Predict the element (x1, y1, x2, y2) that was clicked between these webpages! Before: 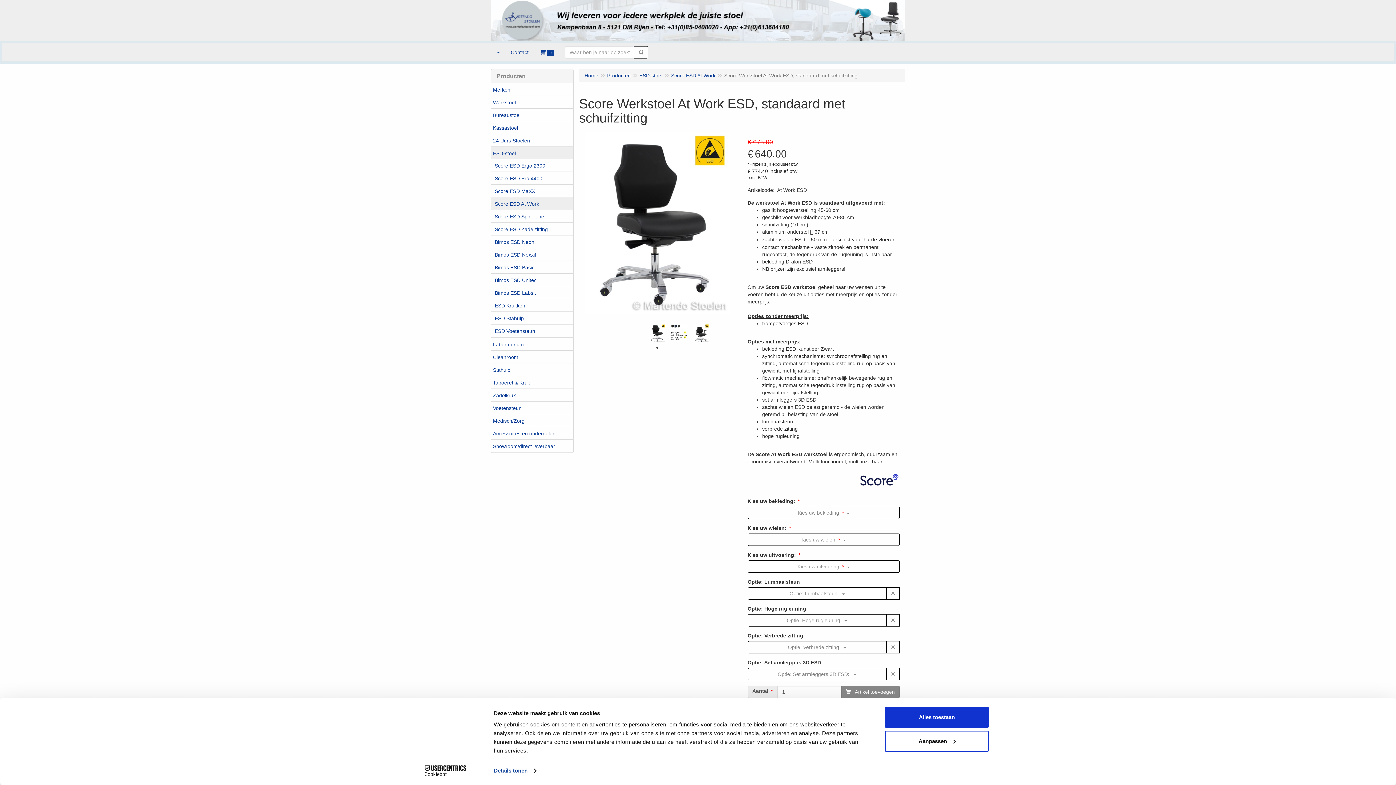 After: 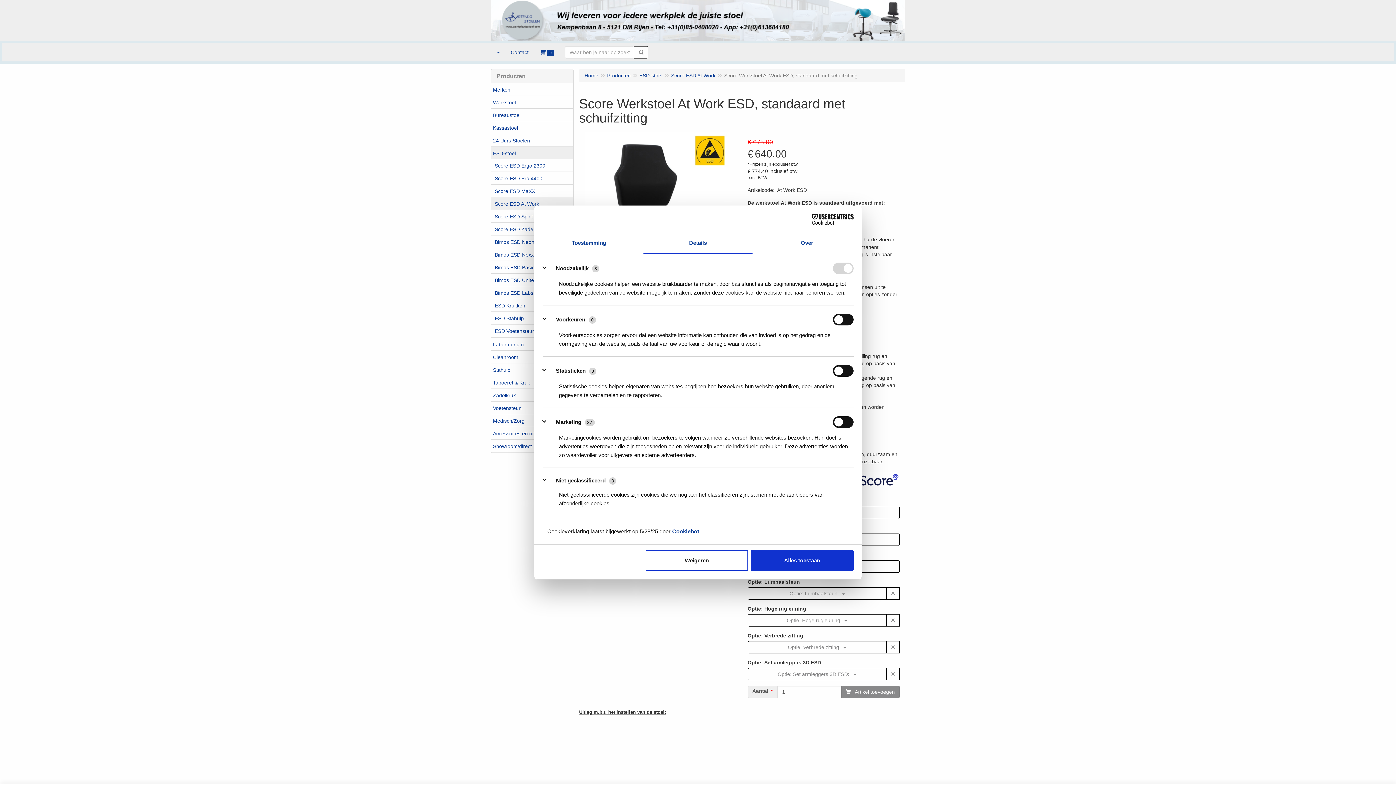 Action: bbox: (885, 731, 989, 752) label: Aanpassen